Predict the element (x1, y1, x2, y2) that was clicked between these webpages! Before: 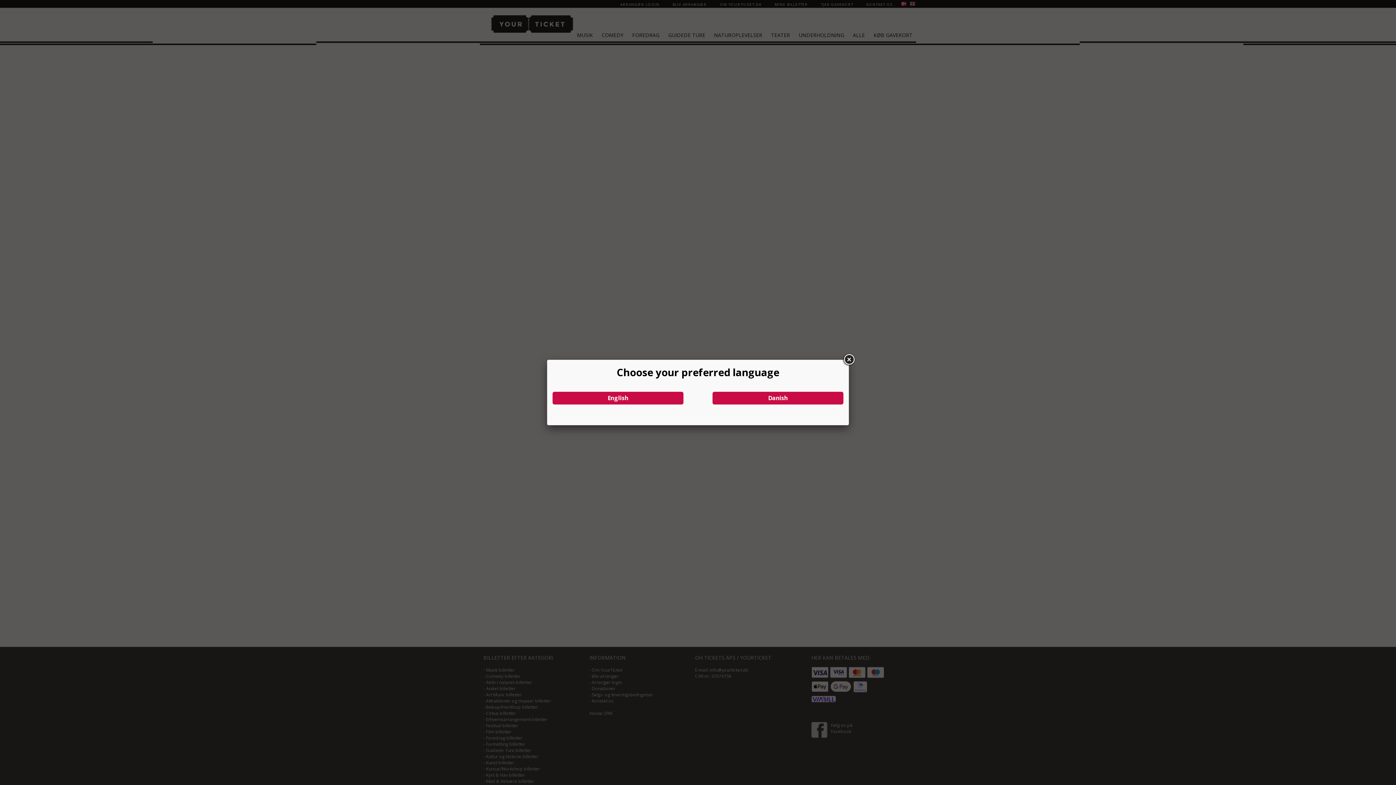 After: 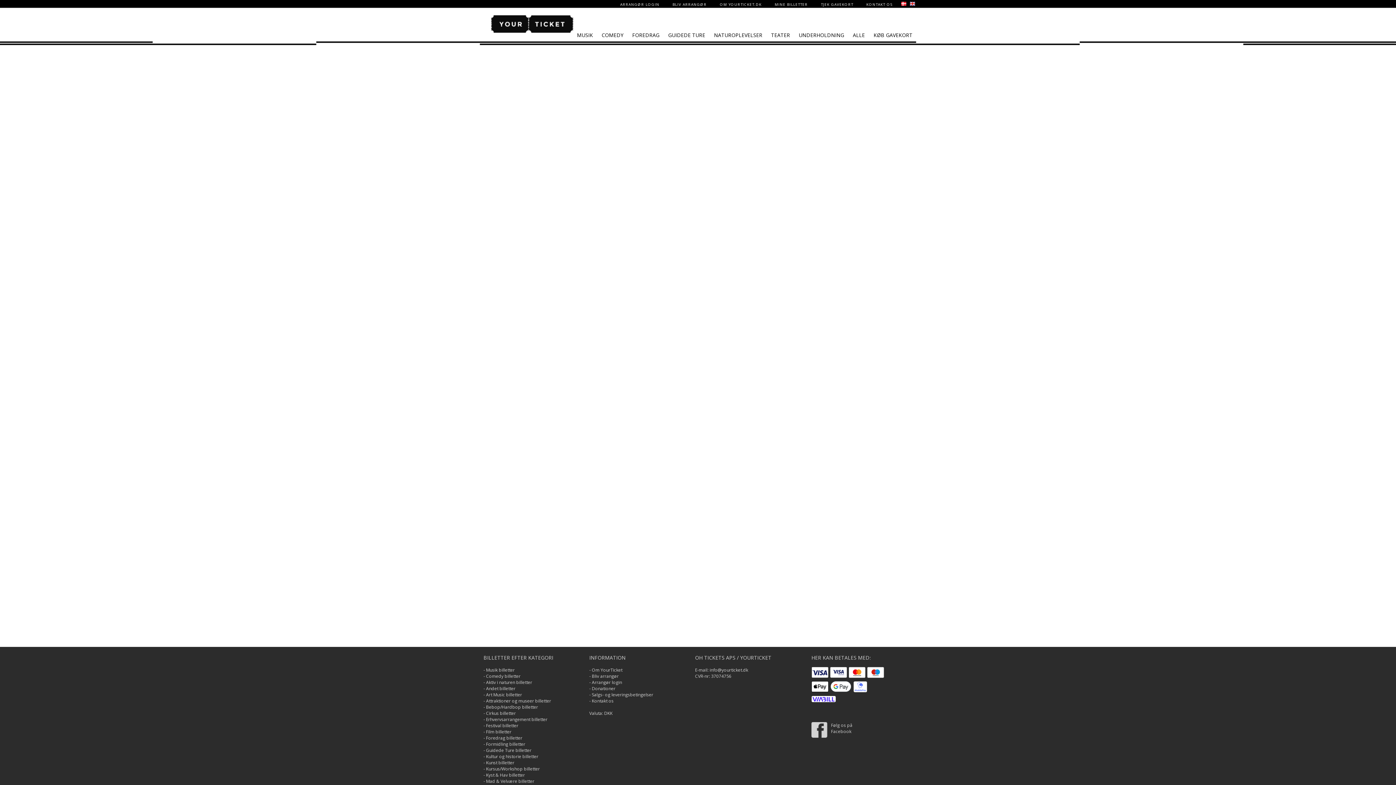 Action: bbox: (842, 353, 855, 366)